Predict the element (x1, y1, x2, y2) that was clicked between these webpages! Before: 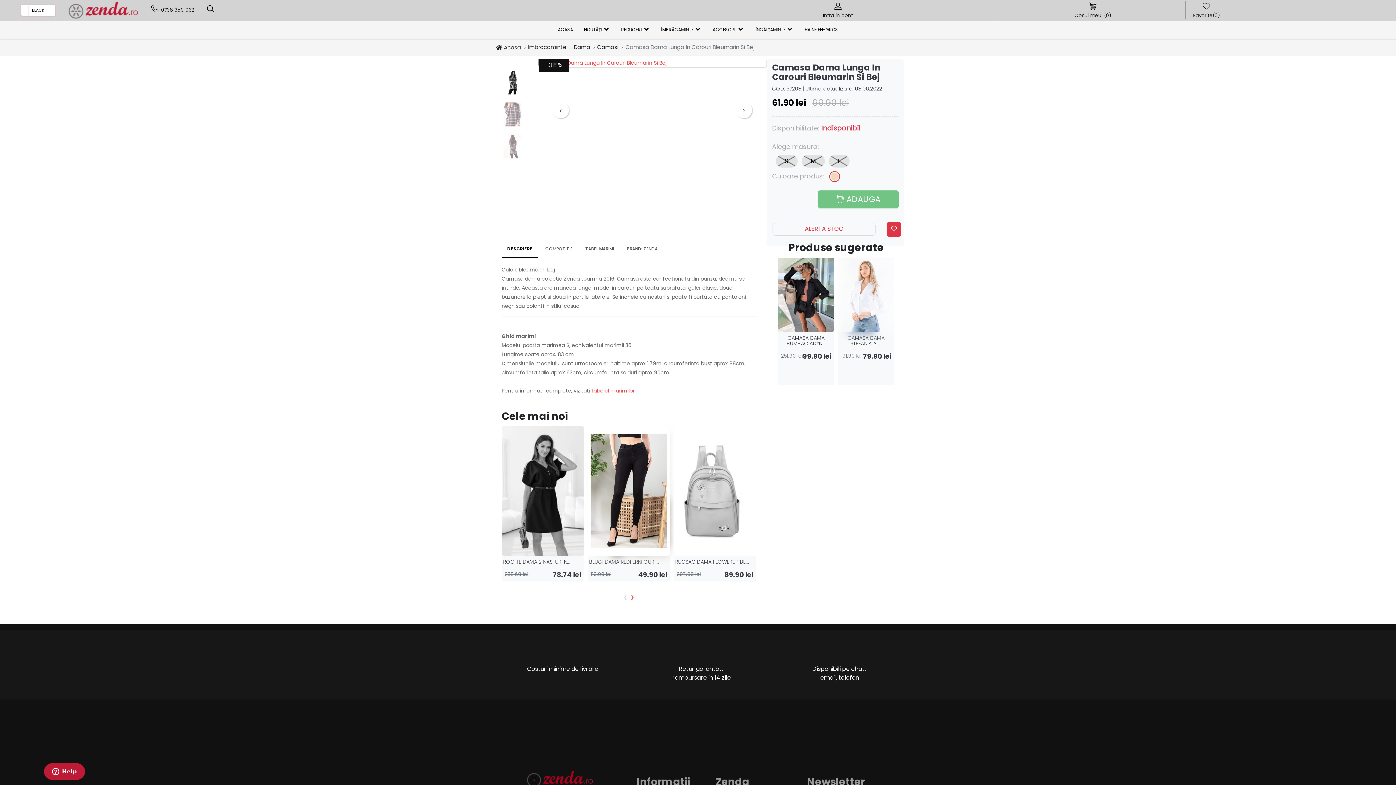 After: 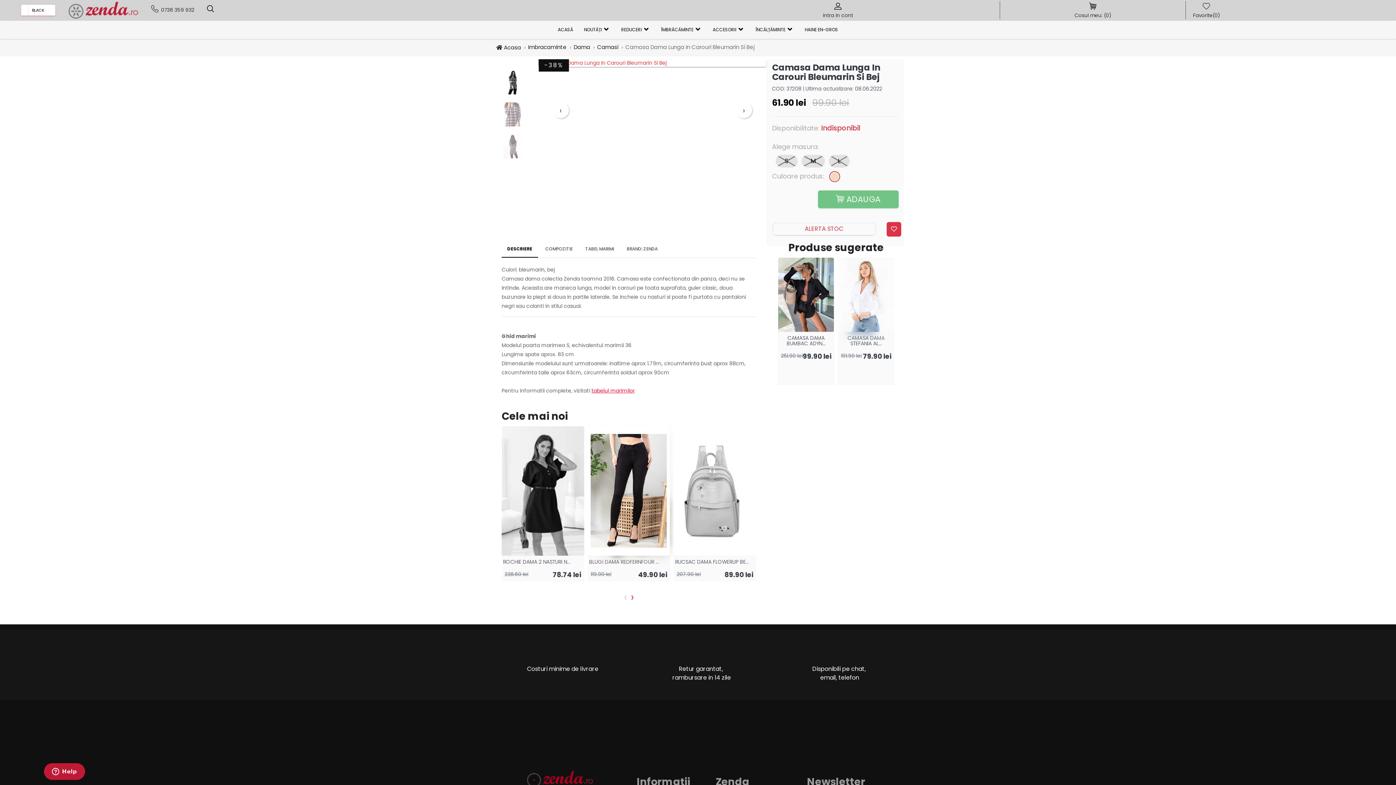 Action: bbox: (591, 386, 634, 395) label: tabelul marimilor